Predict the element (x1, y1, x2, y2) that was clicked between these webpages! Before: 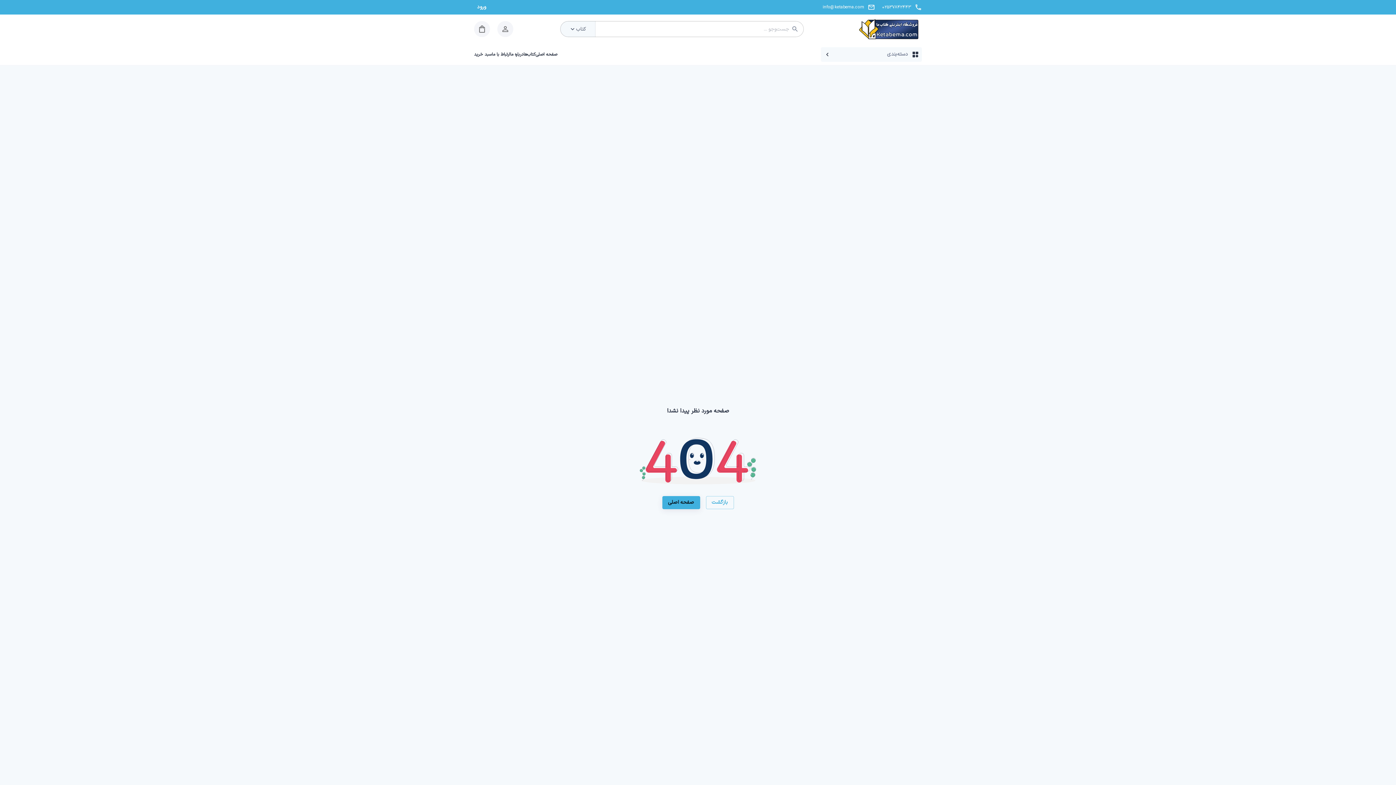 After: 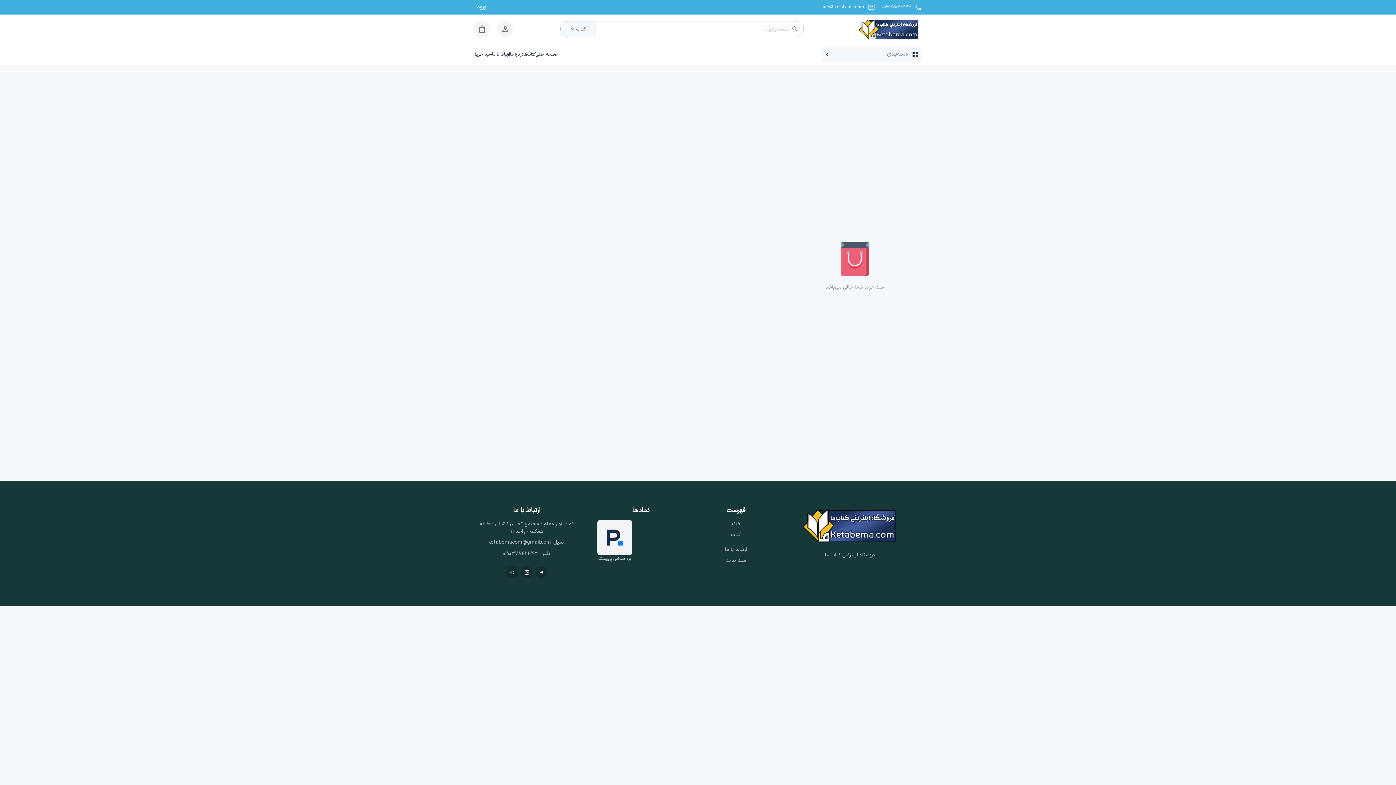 Action: bbox: (474, 51, 492, 57) label: سبد خرید